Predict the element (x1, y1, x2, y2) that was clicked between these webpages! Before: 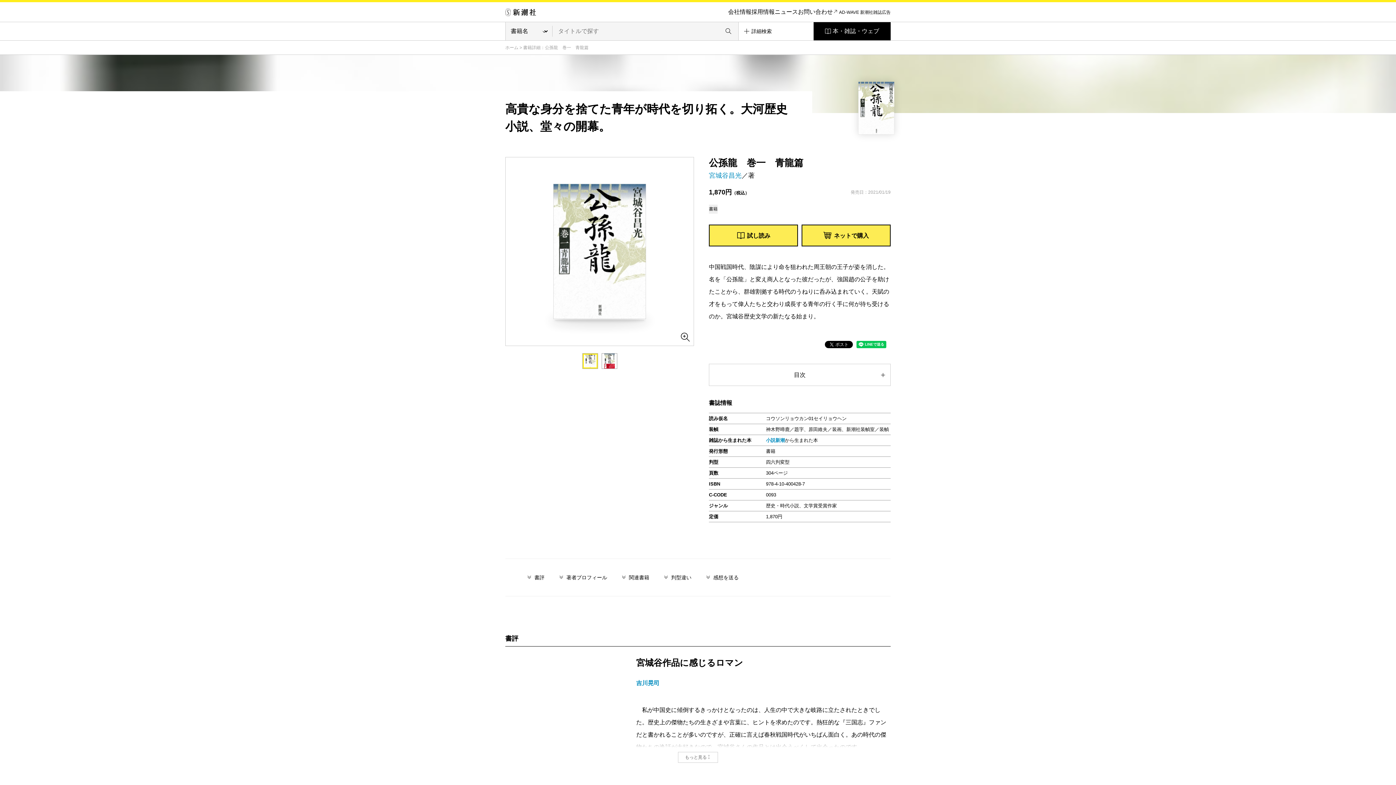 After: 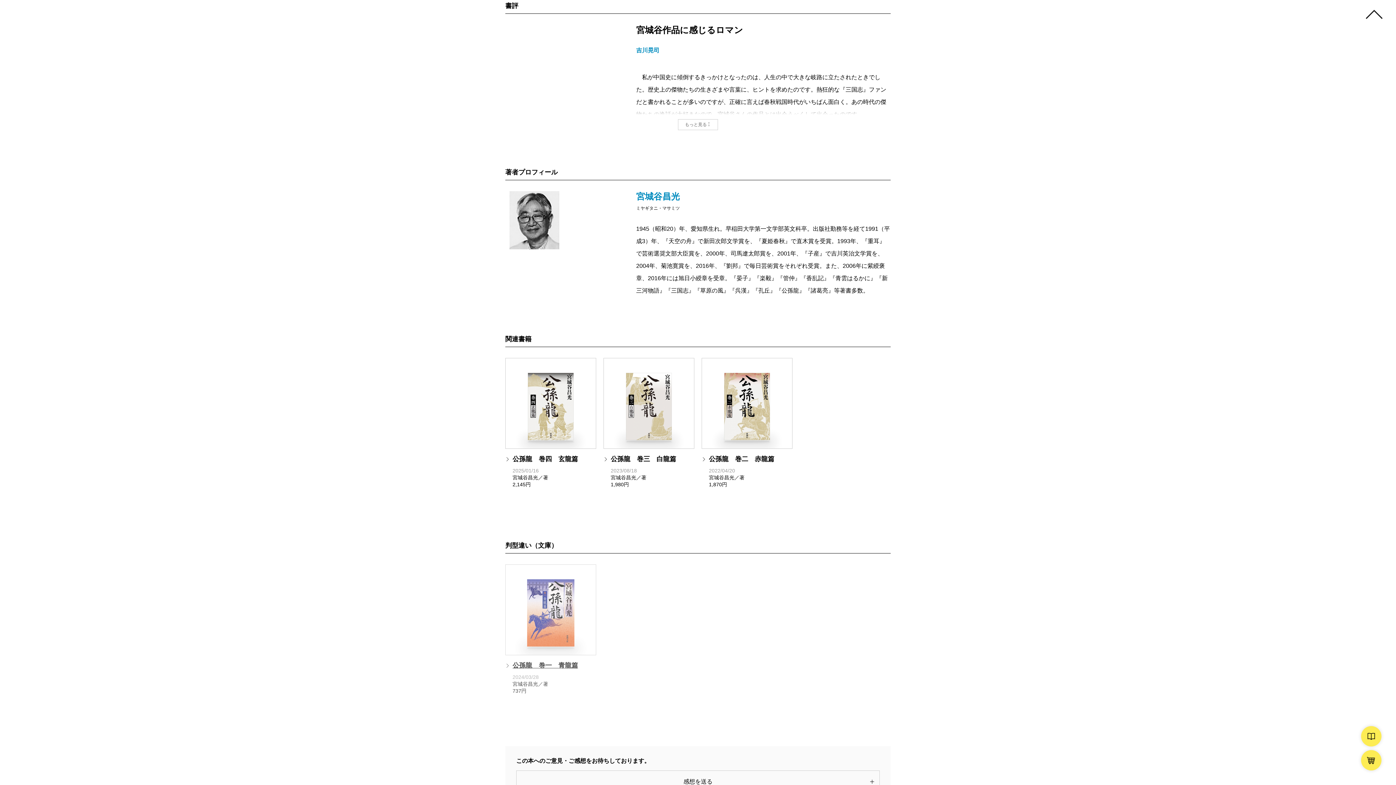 Action: bbox: (527, 573, 544, 581) label: 書評